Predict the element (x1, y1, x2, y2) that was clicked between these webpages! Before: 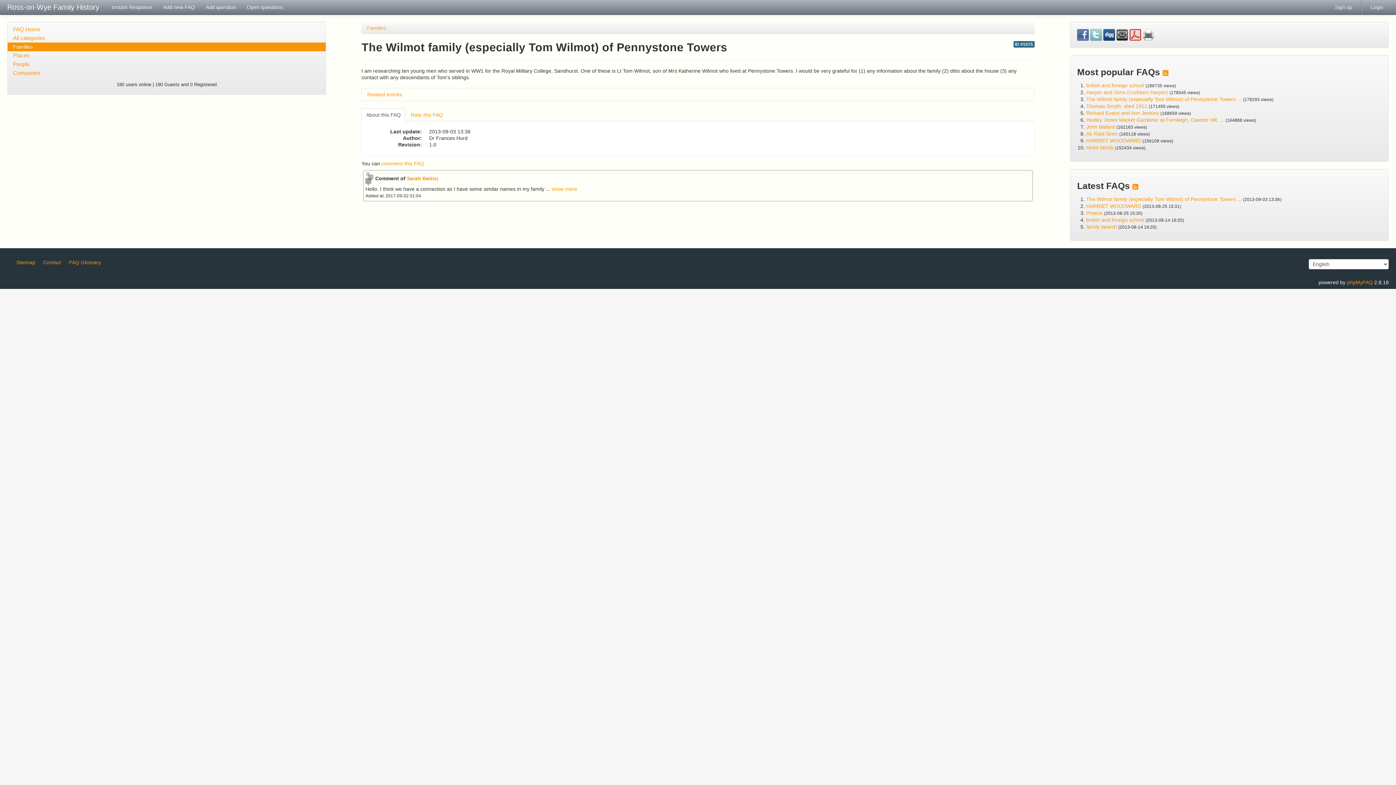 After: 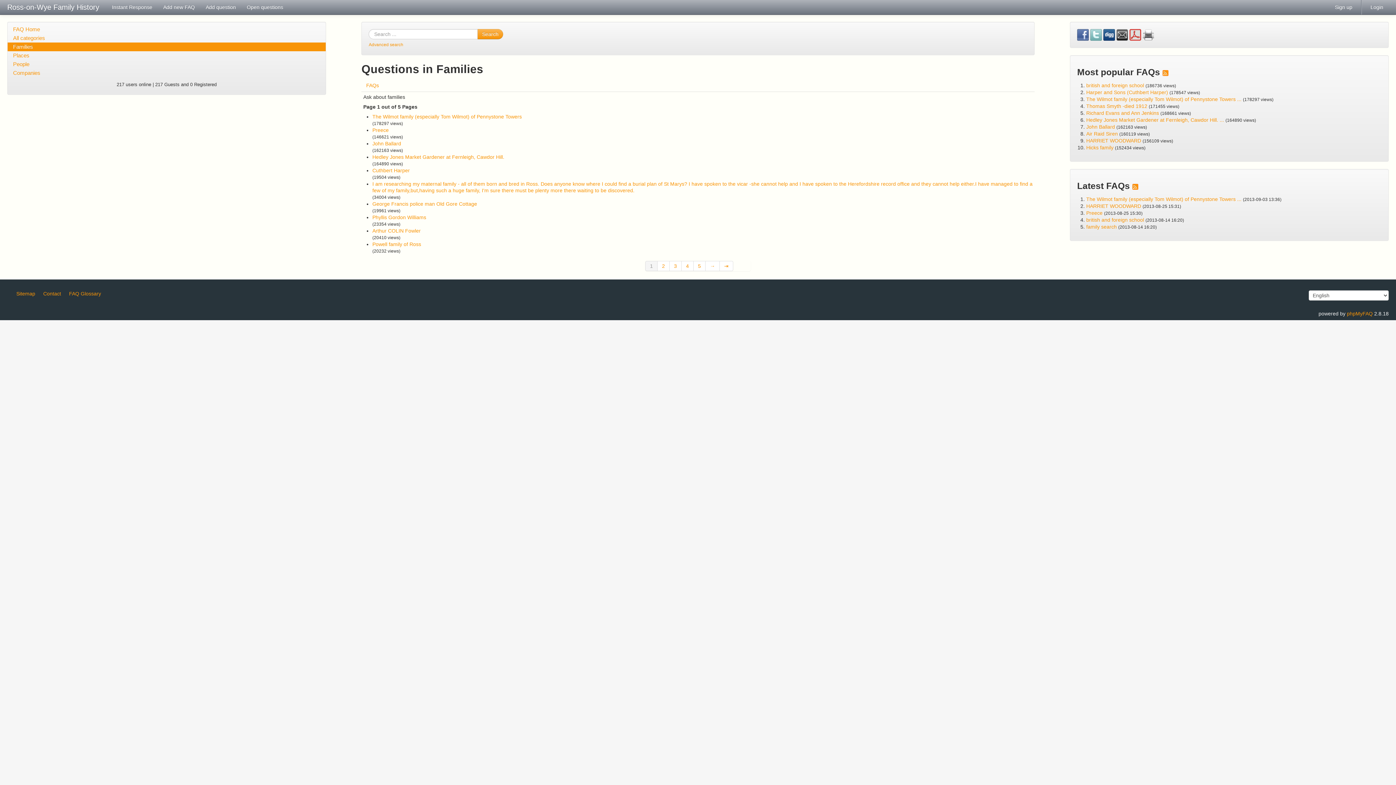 Action: label: Families bbox: (367, 25, 386, 30)